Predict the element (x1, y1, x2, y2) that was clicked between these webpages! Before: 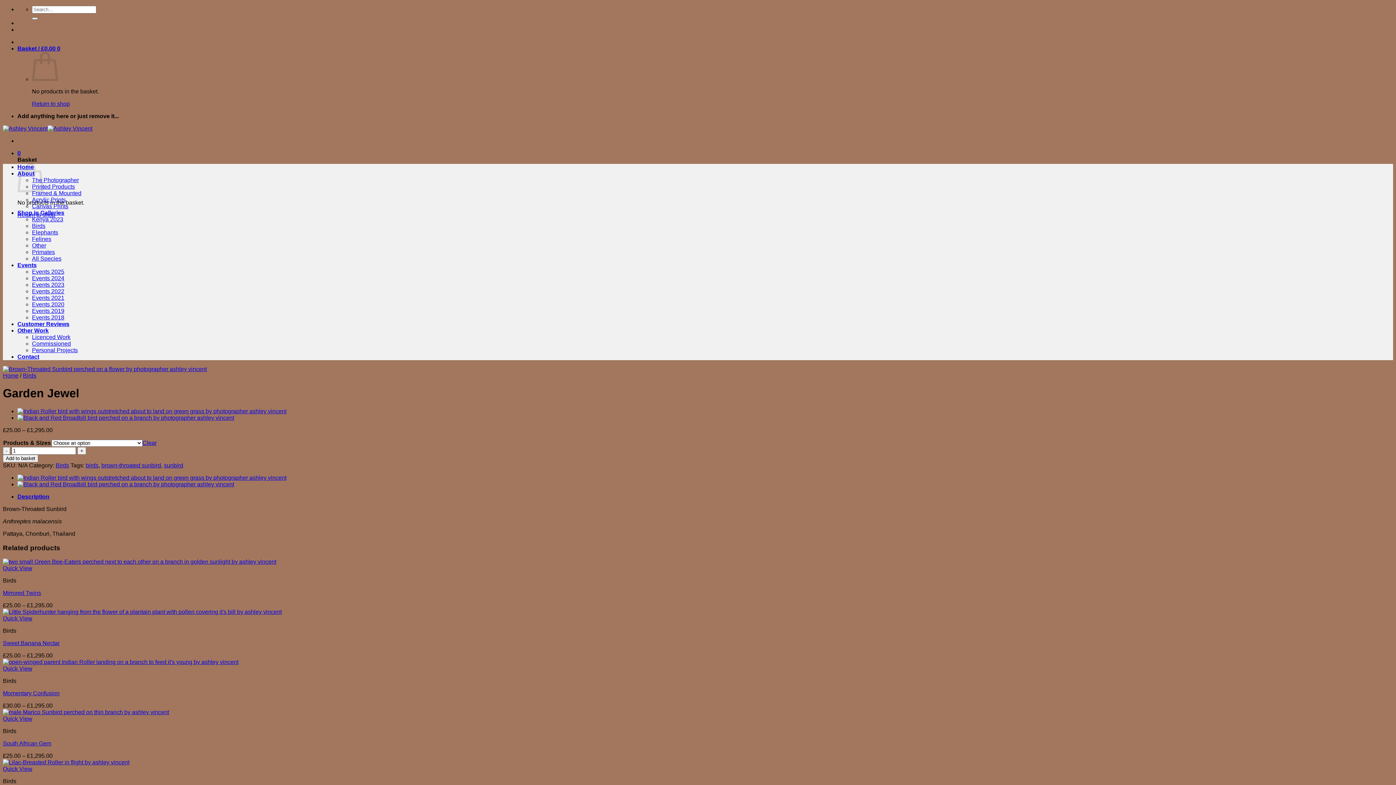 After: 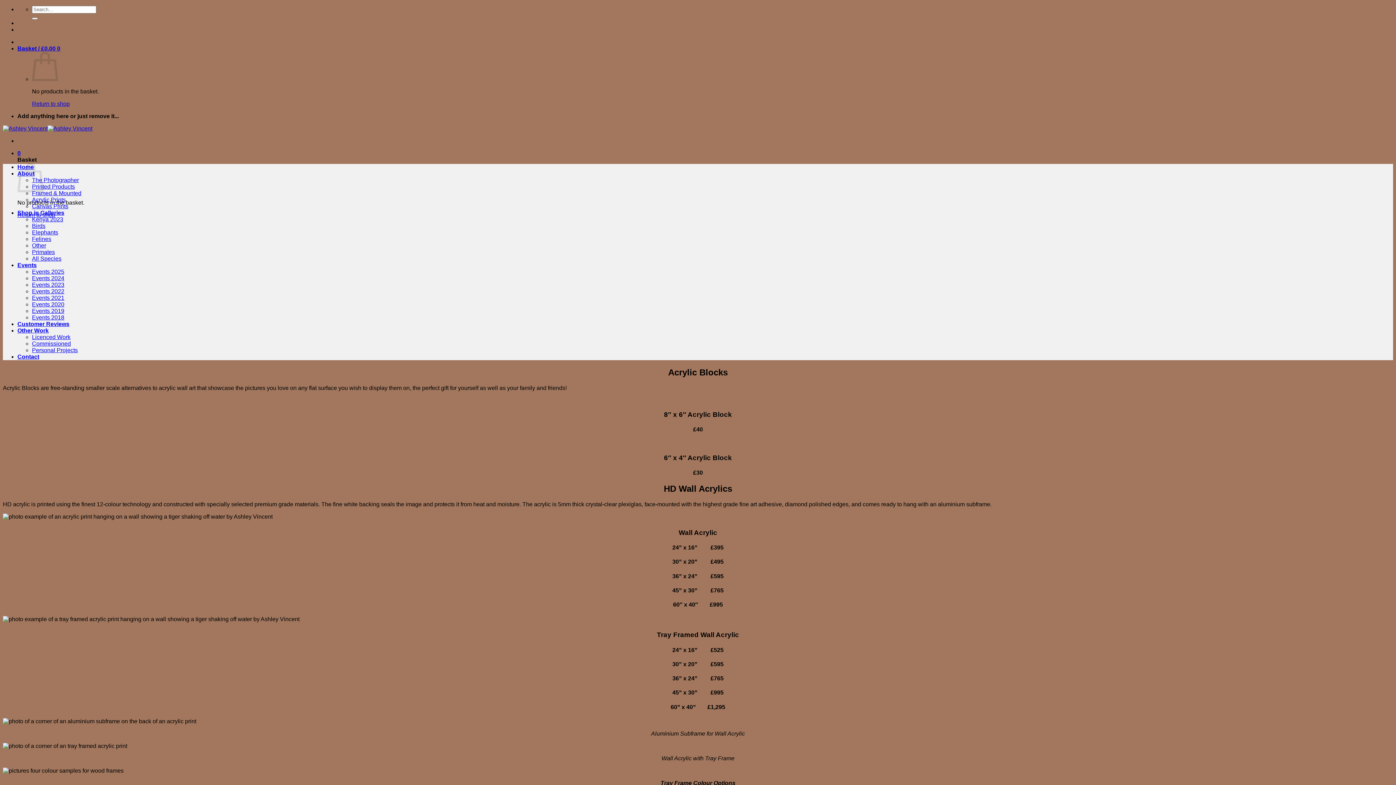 Action: label: Acrylic Prints bbox: (32, 196, 65, 202)